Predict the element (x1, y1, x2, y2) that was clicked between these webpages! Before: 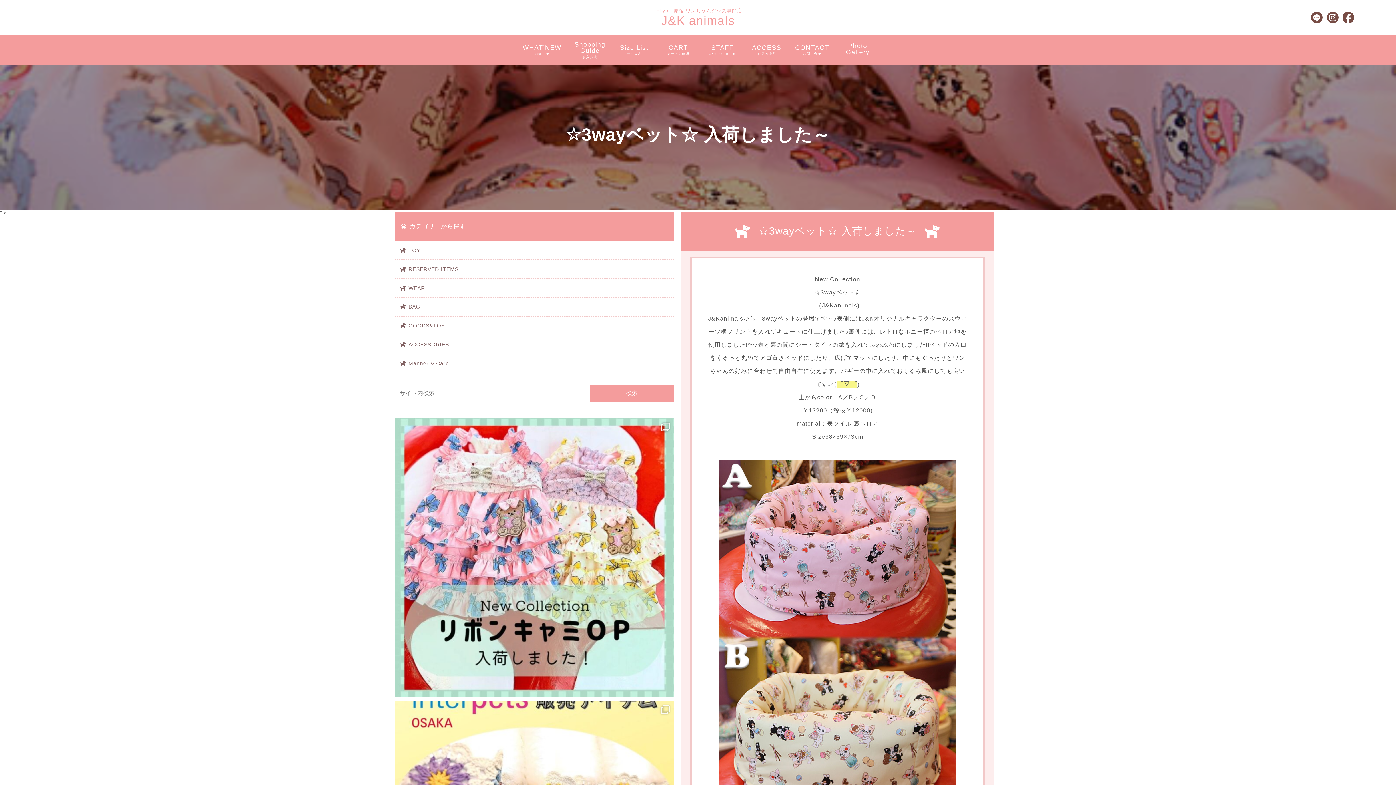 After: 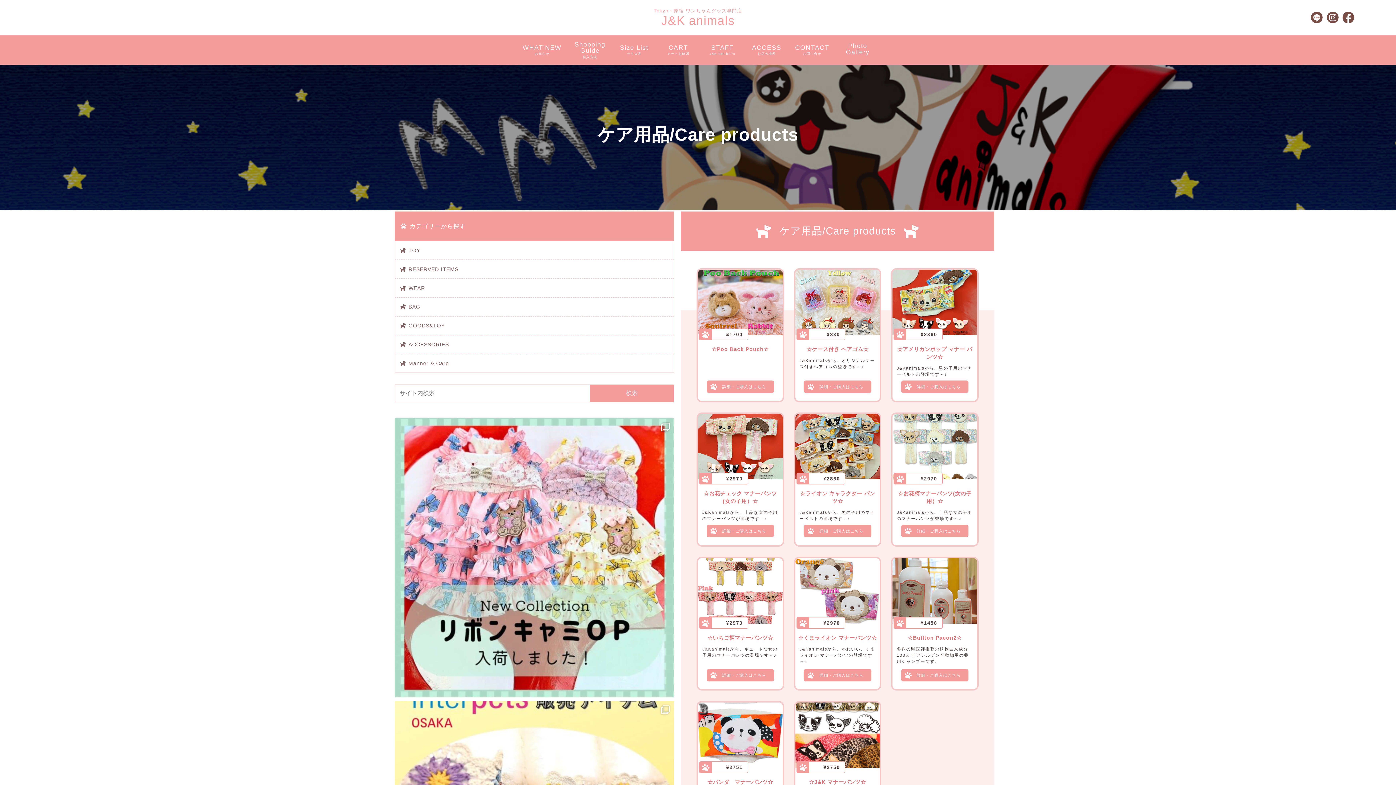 Action: bbox: (395, 354, 673, 372) label: Manner & Care